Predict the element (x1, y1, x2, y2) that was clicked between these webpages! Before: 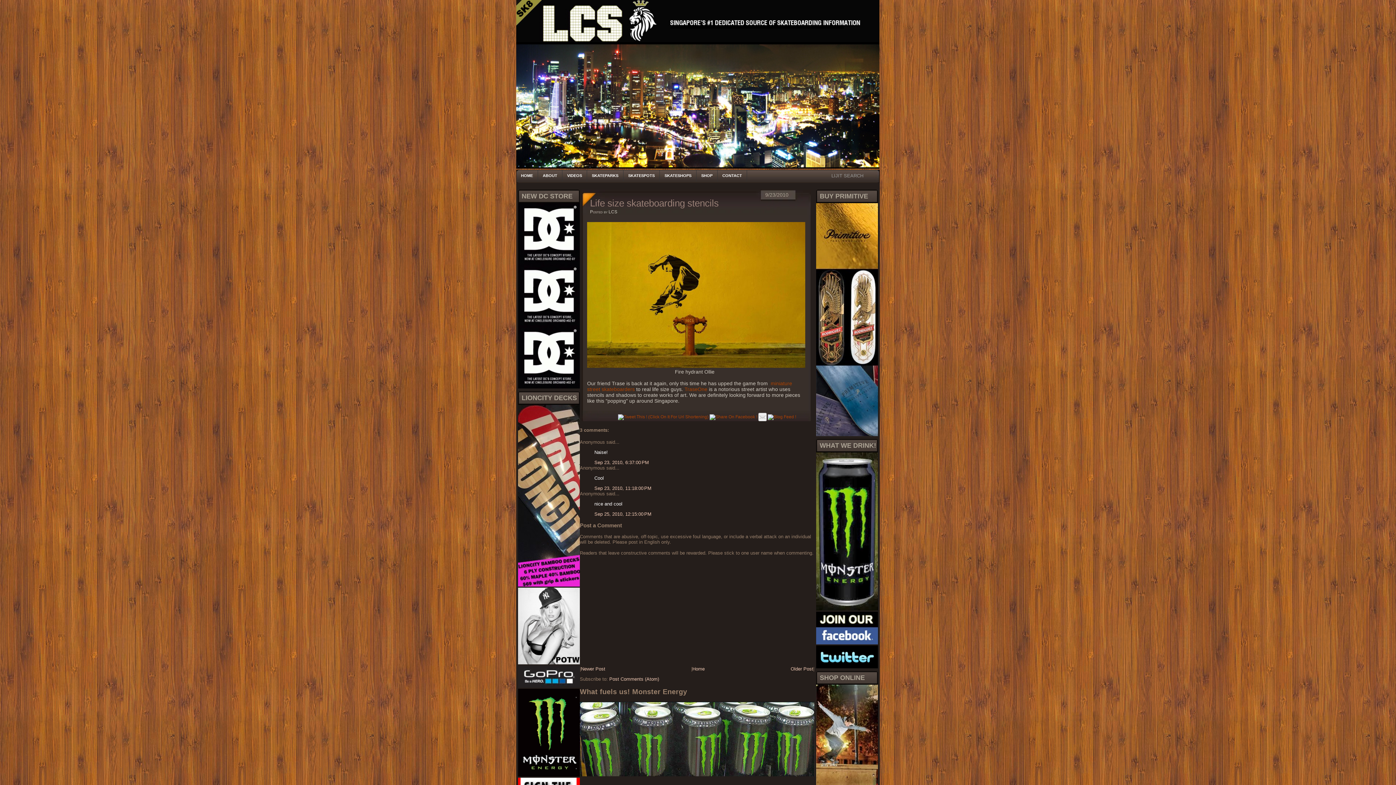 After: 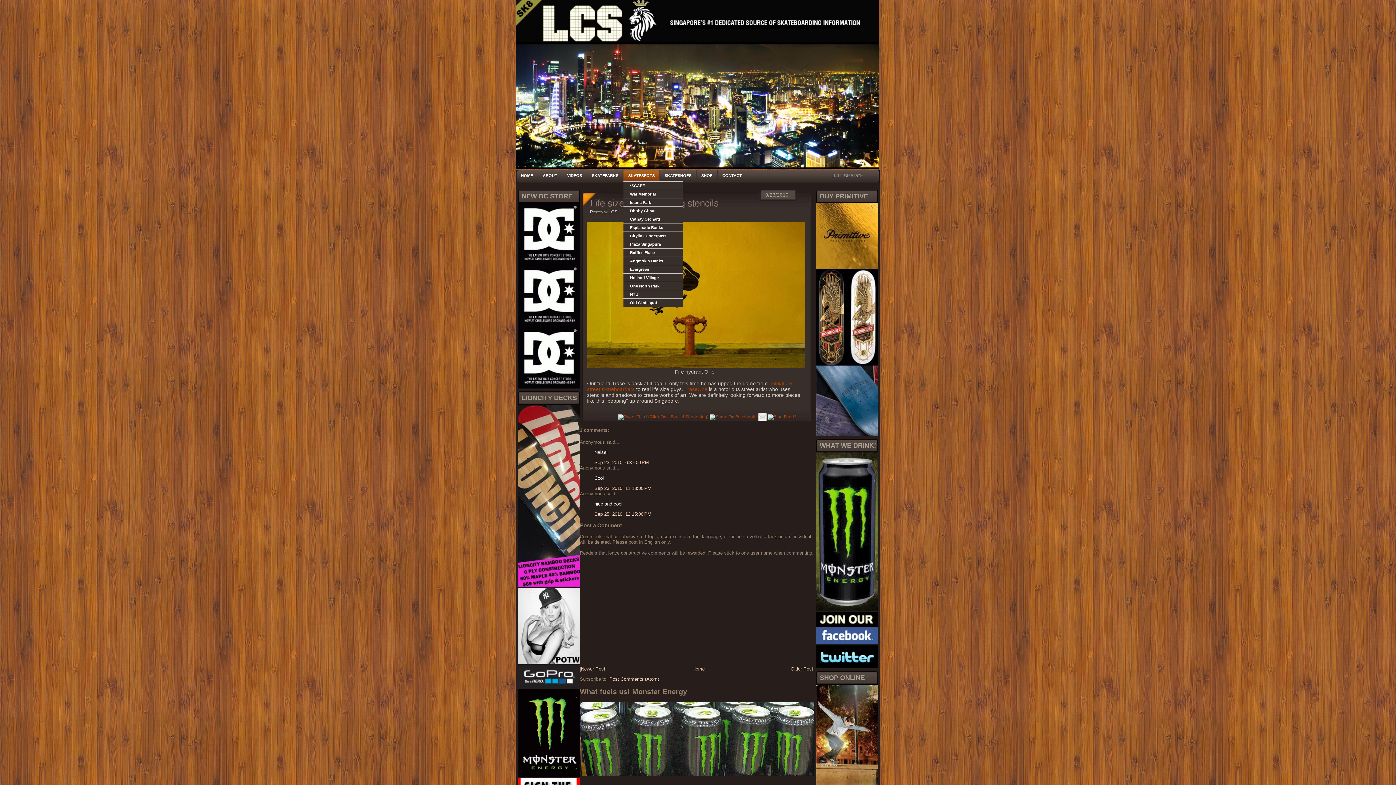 Action: bbox: (623, 169, 659, 181) label: SKATESPOTS